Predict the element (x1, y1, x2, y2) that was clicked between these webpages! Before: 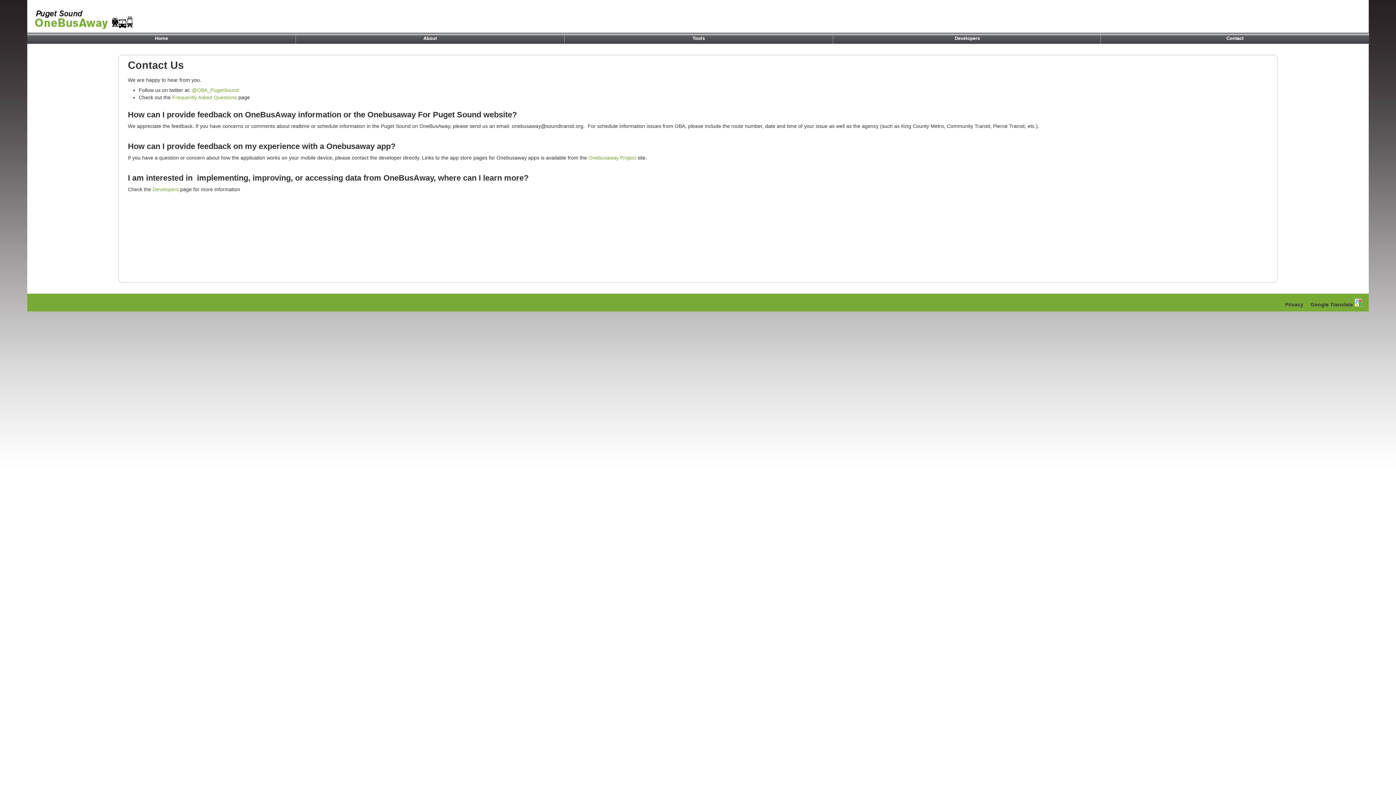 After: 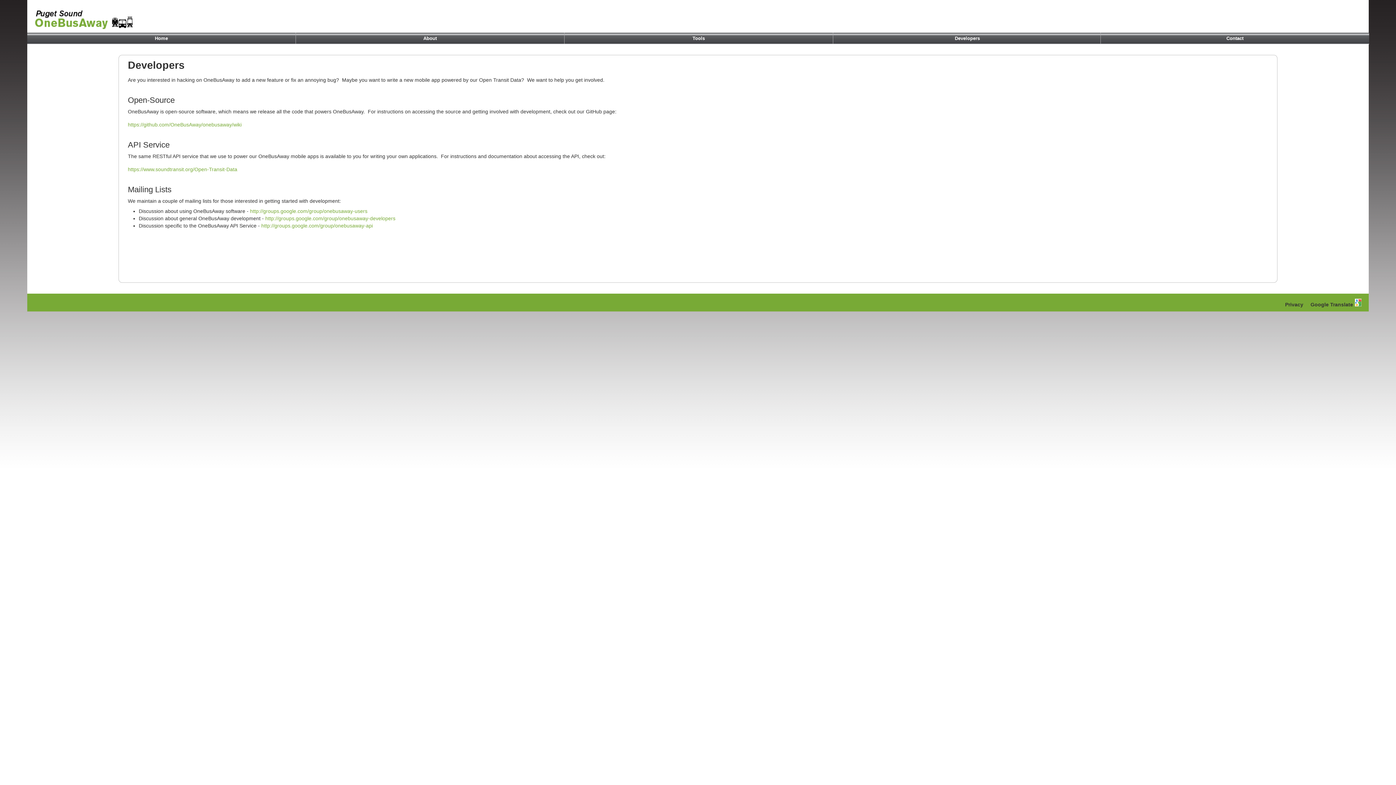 Action: bbox: (152, 186, 178, 192) label: Developers